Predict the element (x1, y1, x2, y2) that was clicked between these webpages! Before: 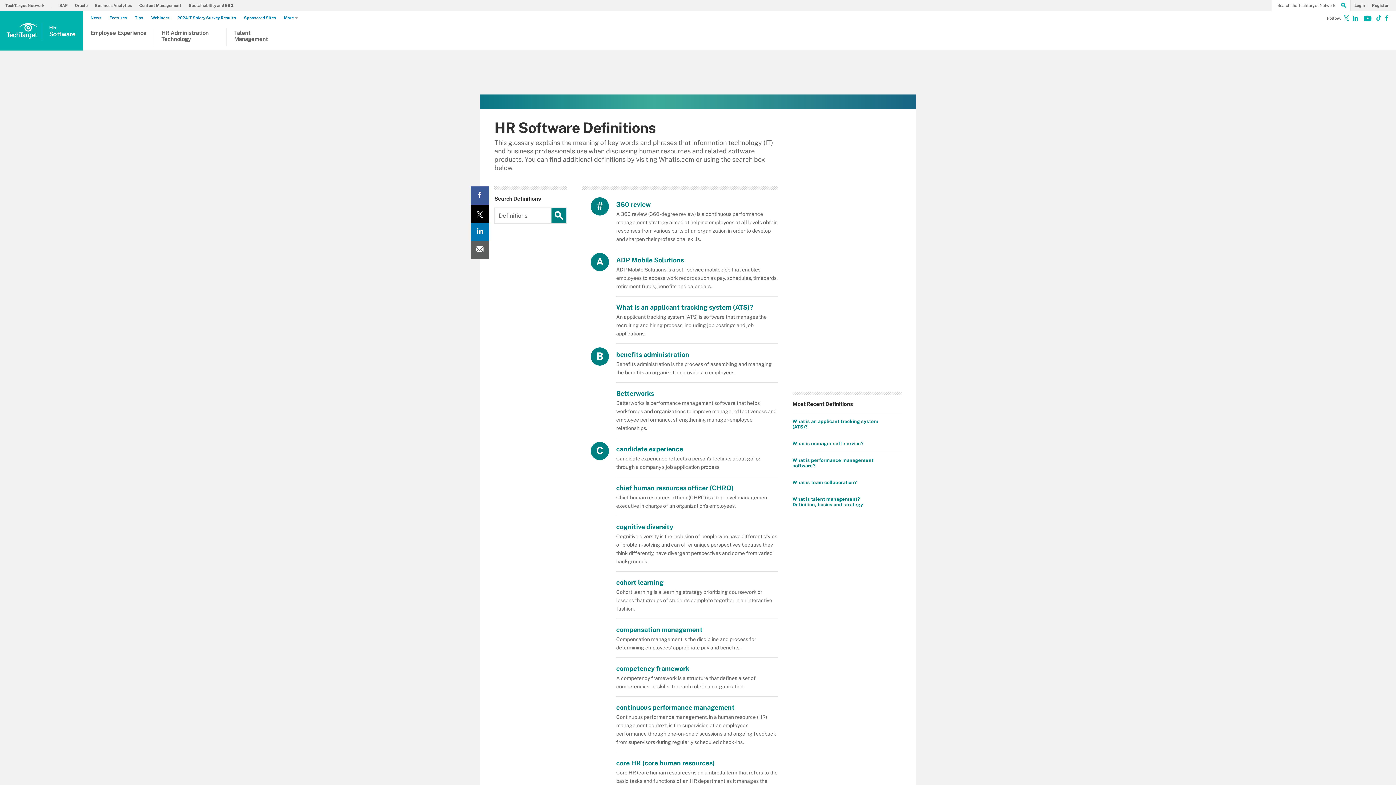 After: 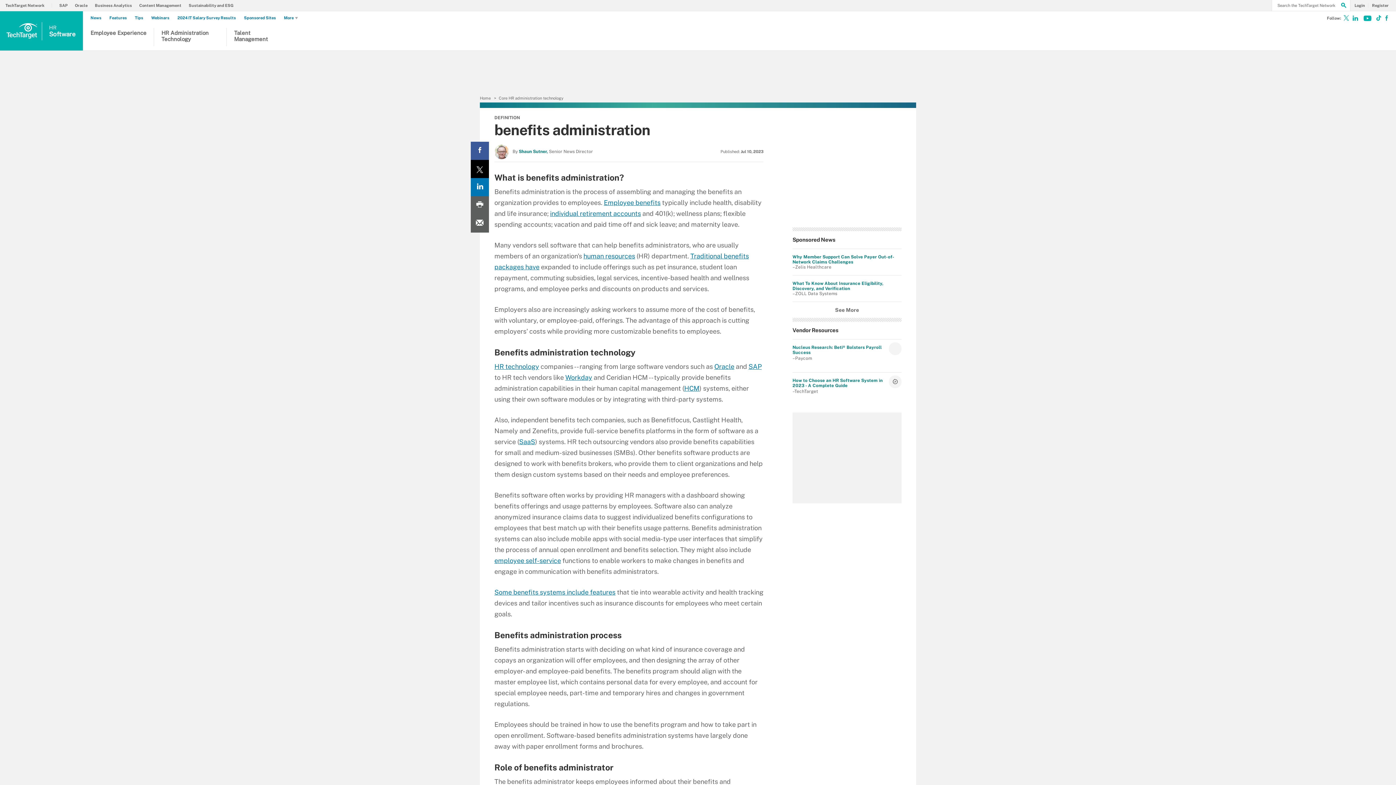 Action: label: benefits administration bbox: (616, 350, 689, 358)